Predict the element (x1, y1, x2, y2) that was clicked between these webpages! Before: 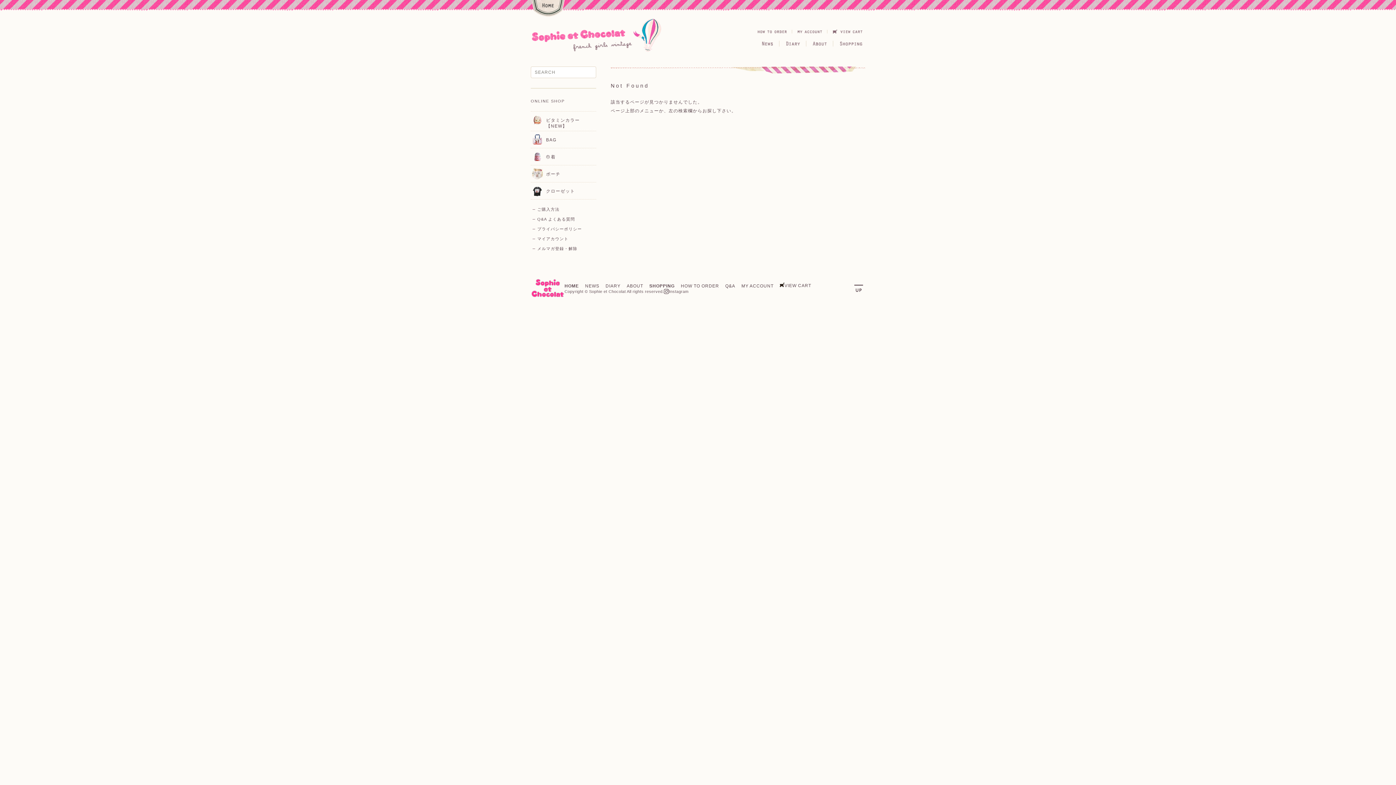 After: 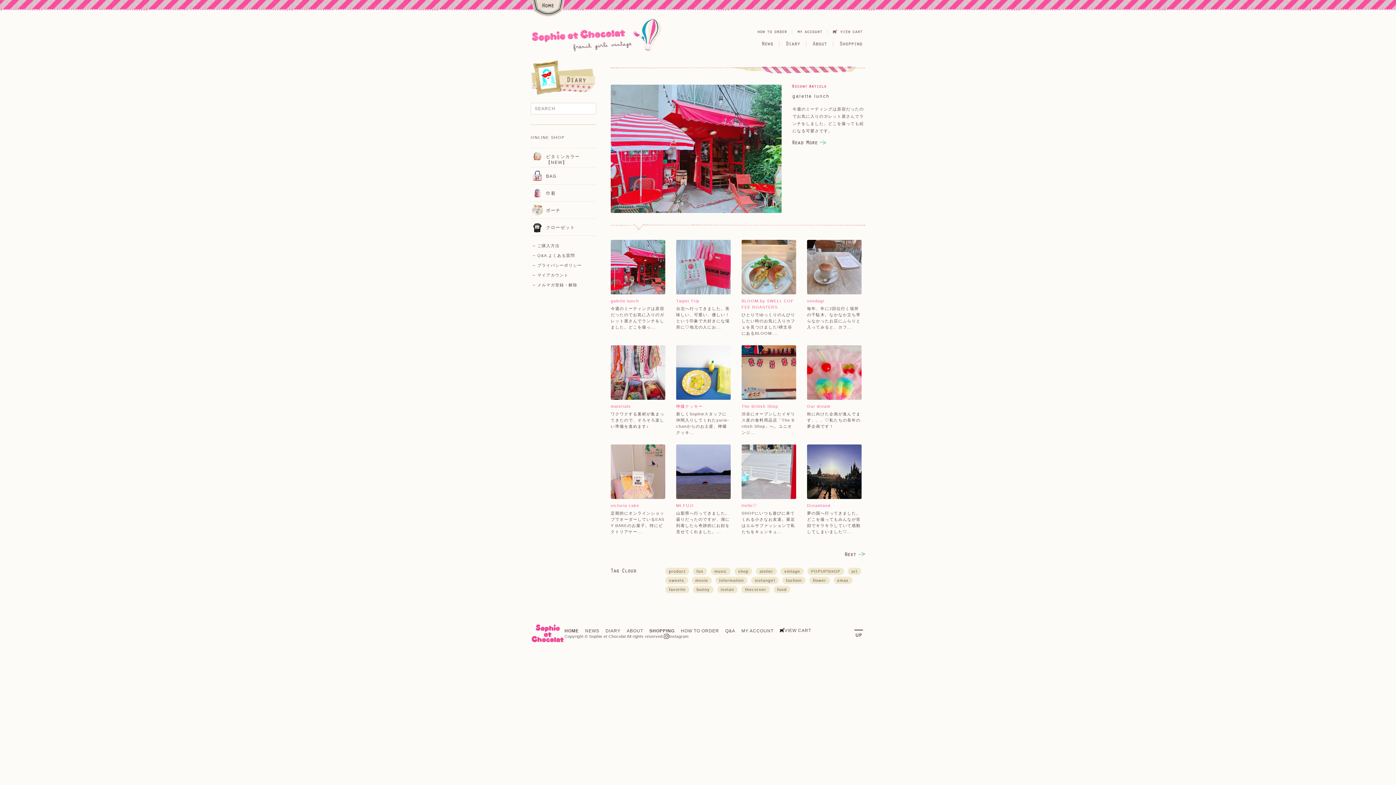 Action: bbox: (605, 283, 620, 288) label: DIARY